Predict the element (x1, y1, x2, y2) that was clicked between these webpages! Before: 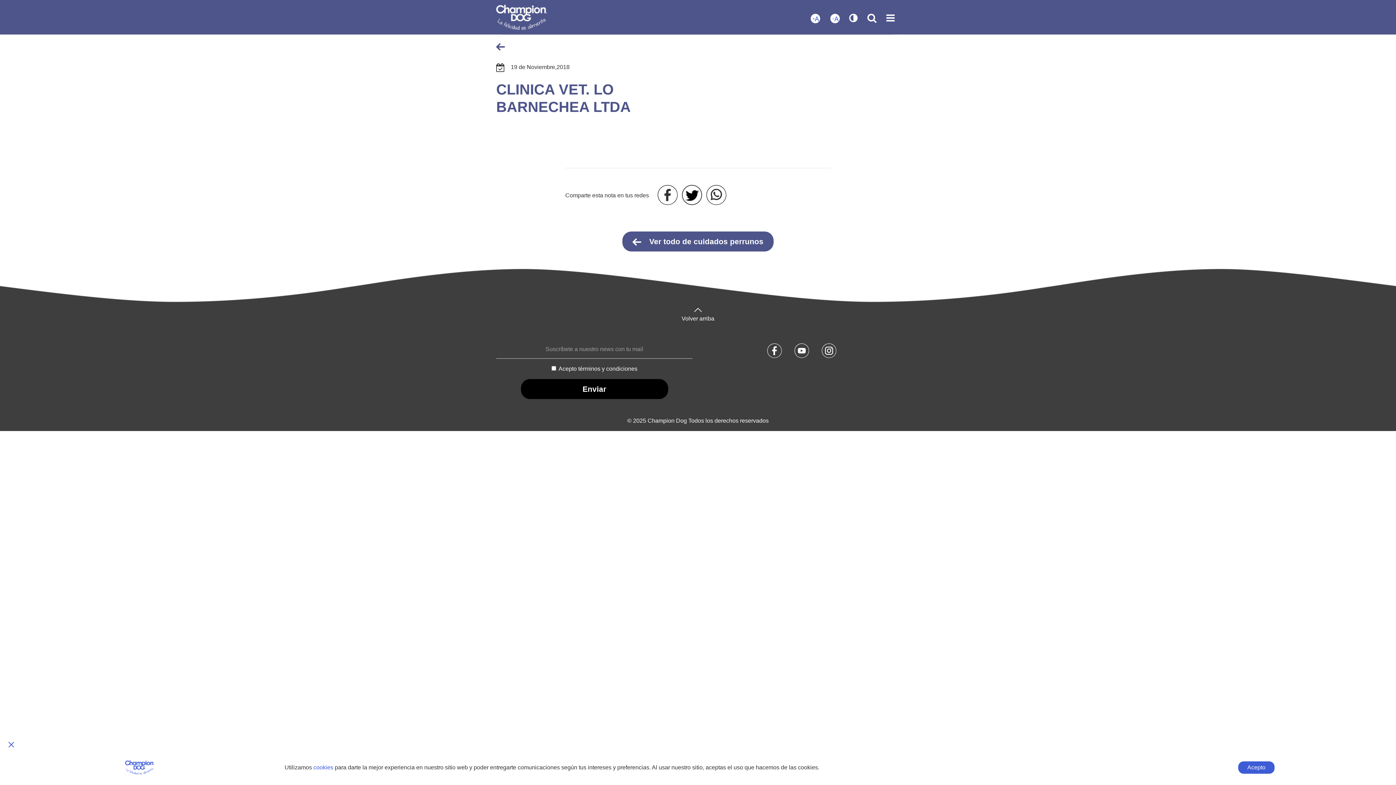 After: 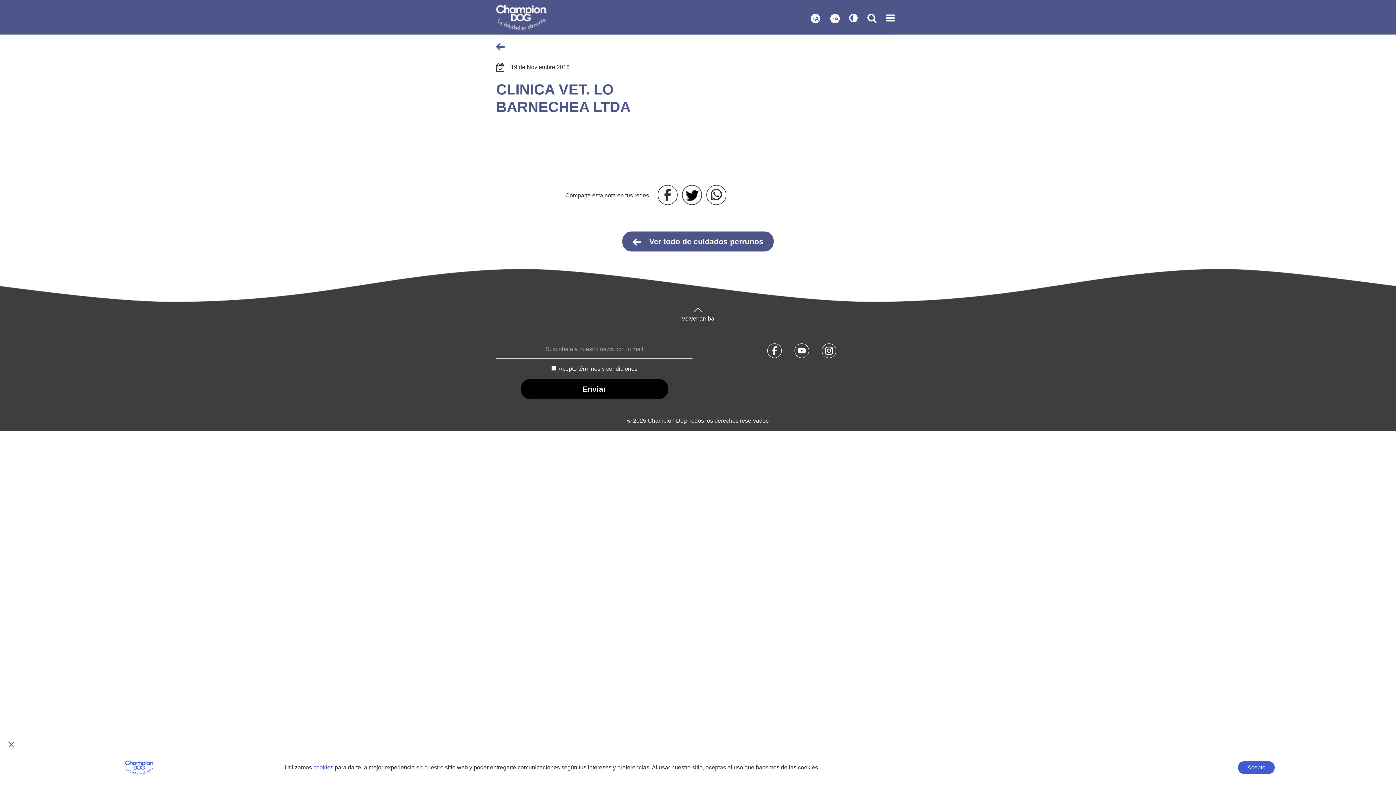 Action: bbox: (654, 182, 680, 207)